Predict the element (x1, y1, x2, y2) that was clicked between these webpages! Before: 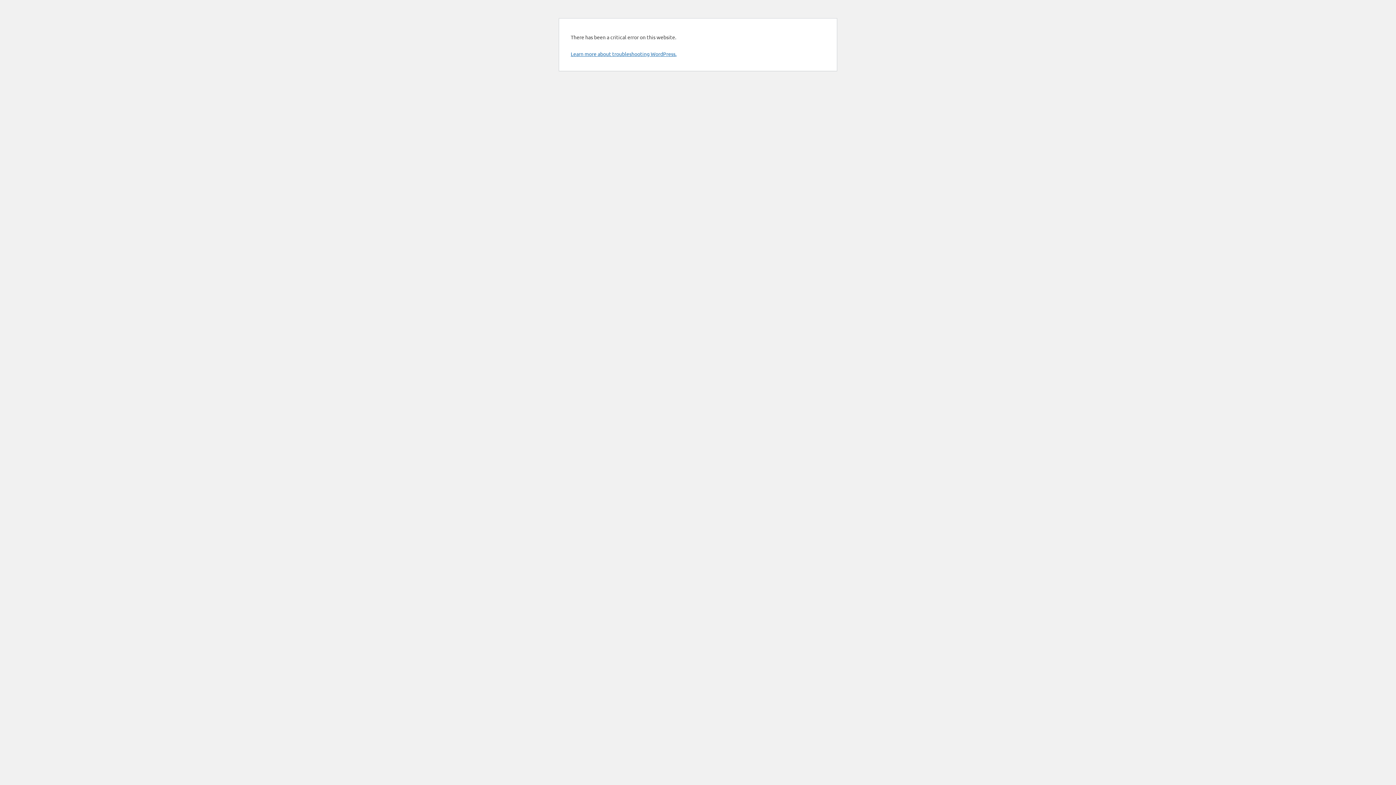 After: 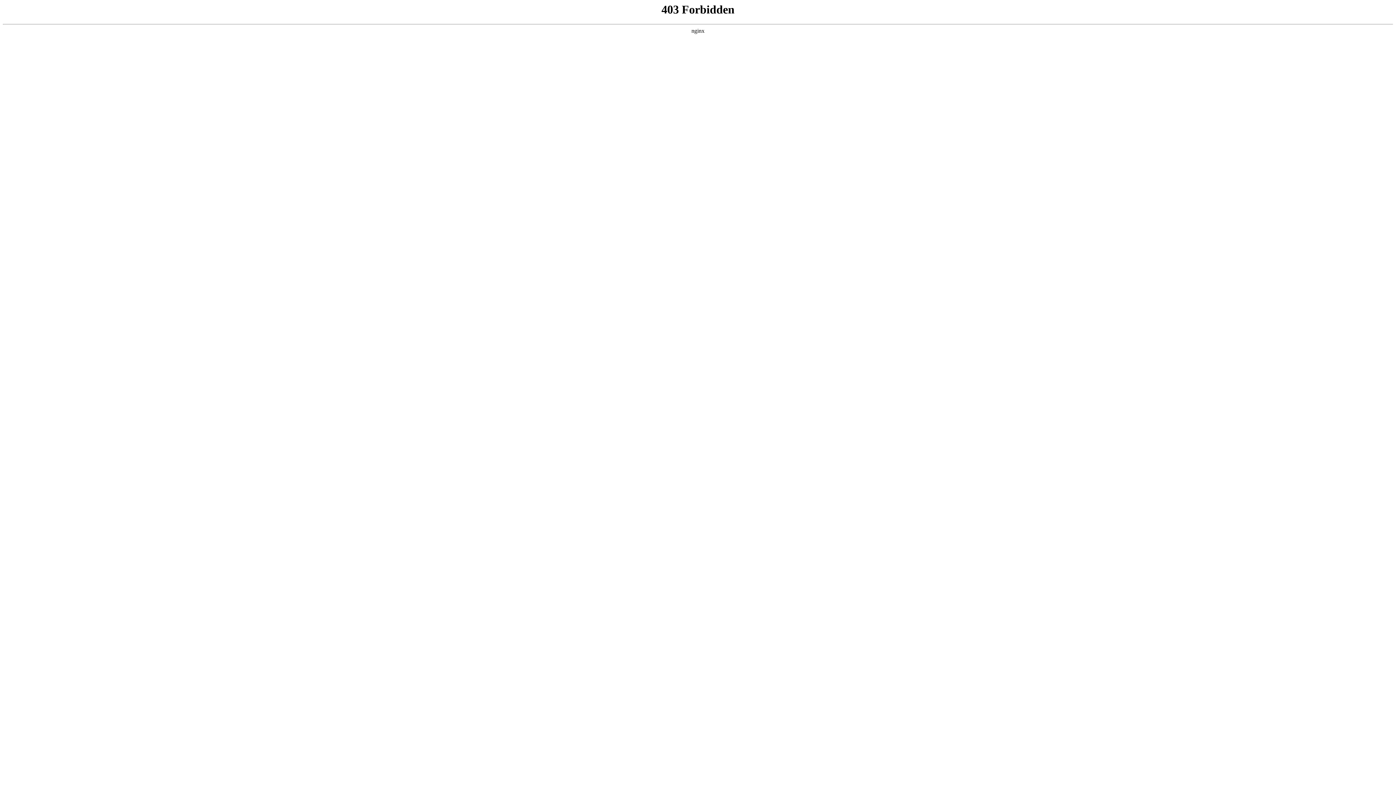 Action: bbox: (570, 50, 676, 57) label: Learn more about troubleshooting WordPress.